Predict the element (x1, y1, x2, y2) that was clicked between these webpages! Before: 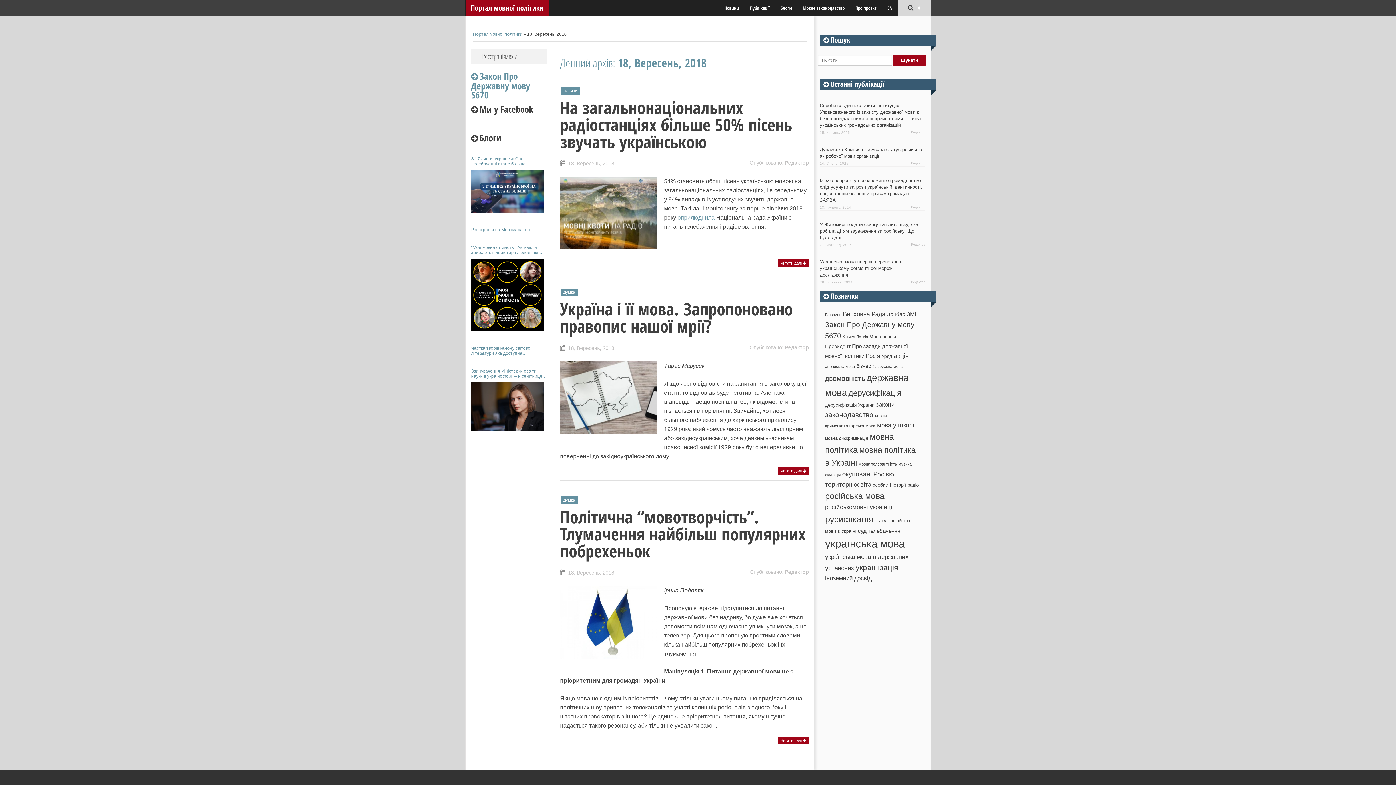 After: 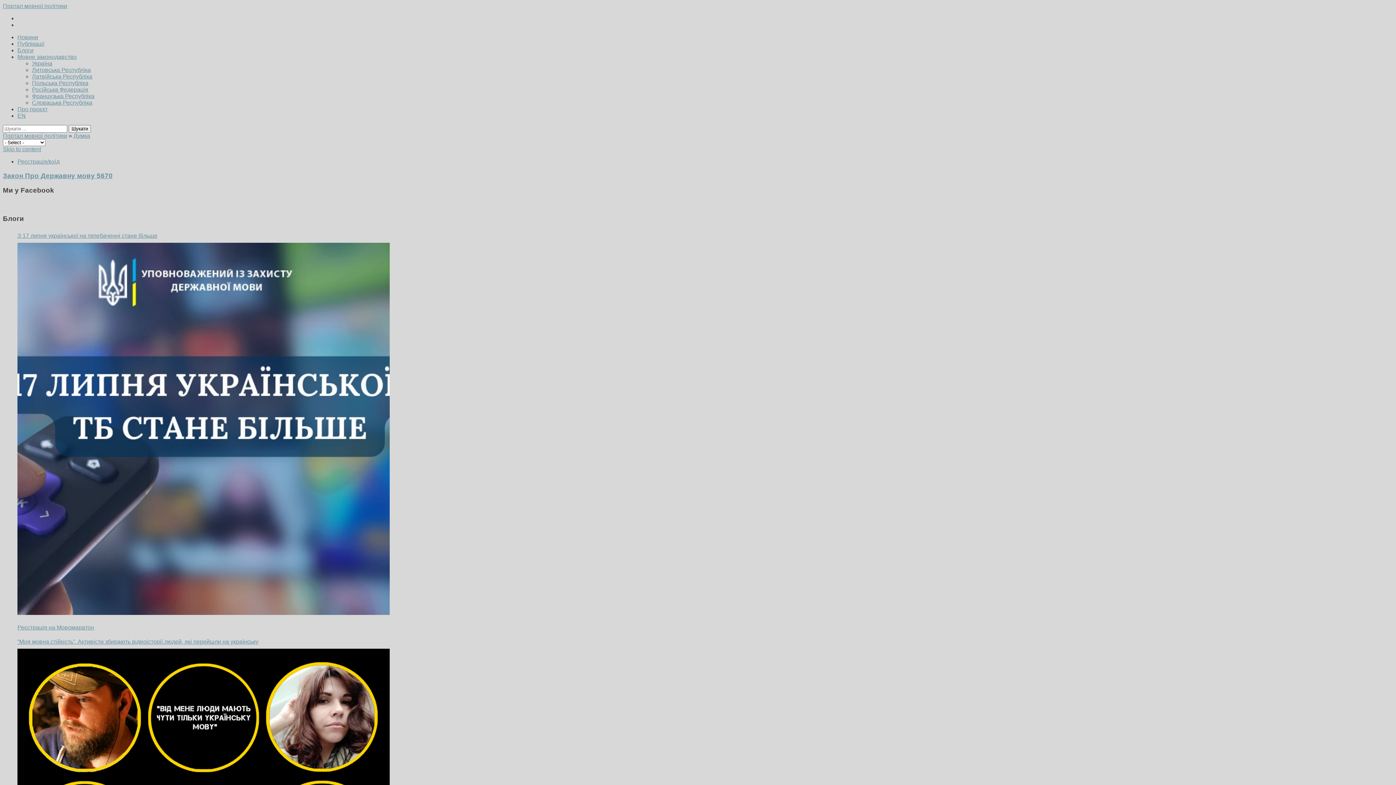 Action: bbox: (560, 649, 657, 660)